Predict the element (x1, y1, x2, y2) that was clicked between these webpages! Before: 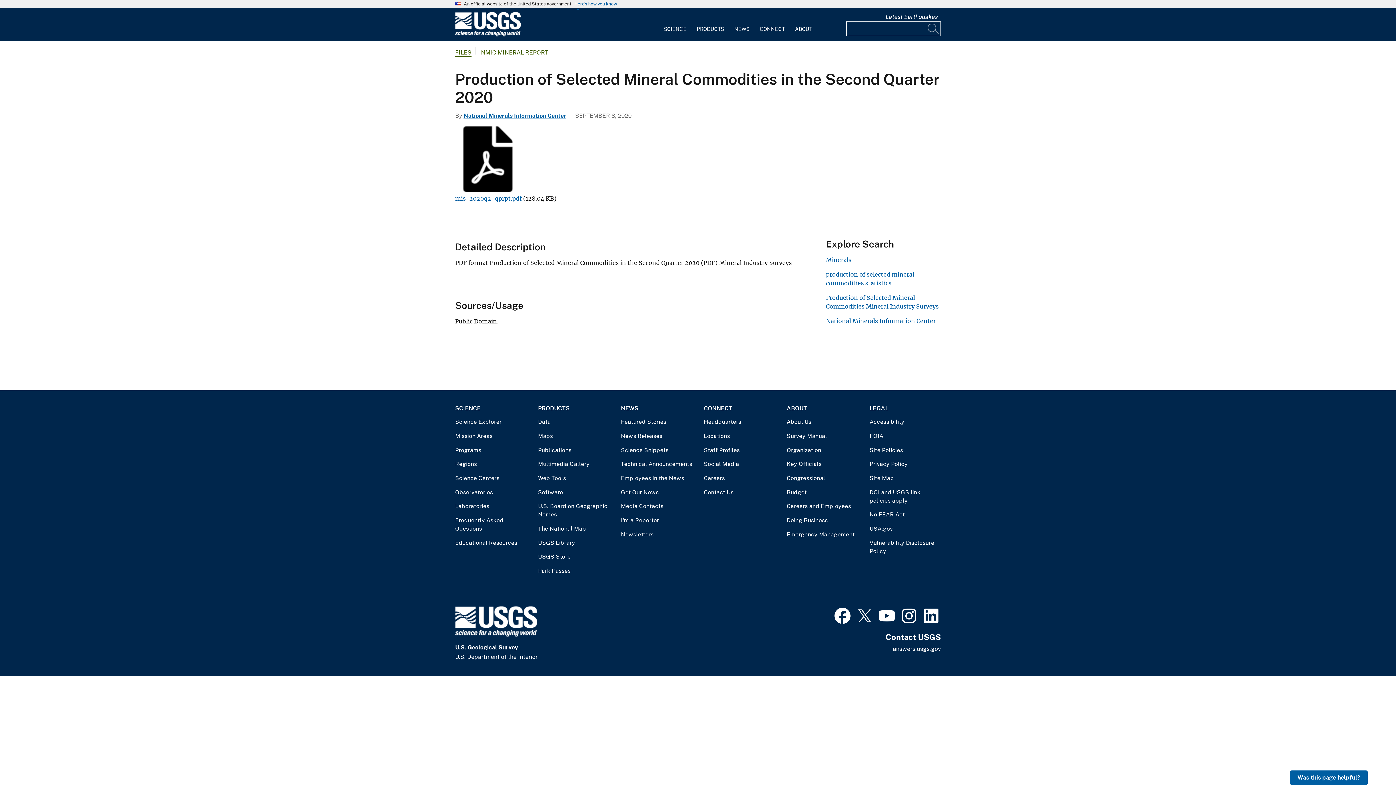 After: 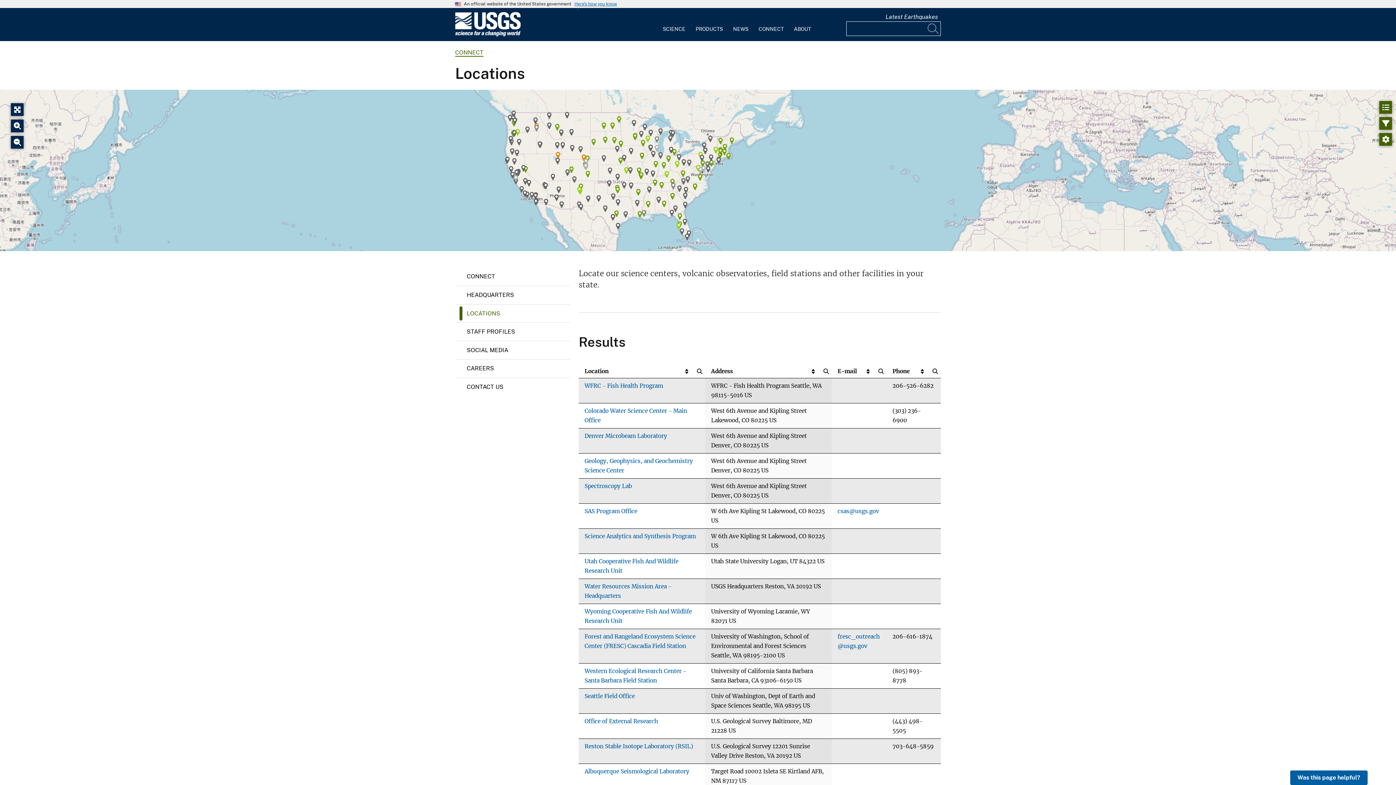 Action: bbox: (704, 431, 775, 440) label: Locations